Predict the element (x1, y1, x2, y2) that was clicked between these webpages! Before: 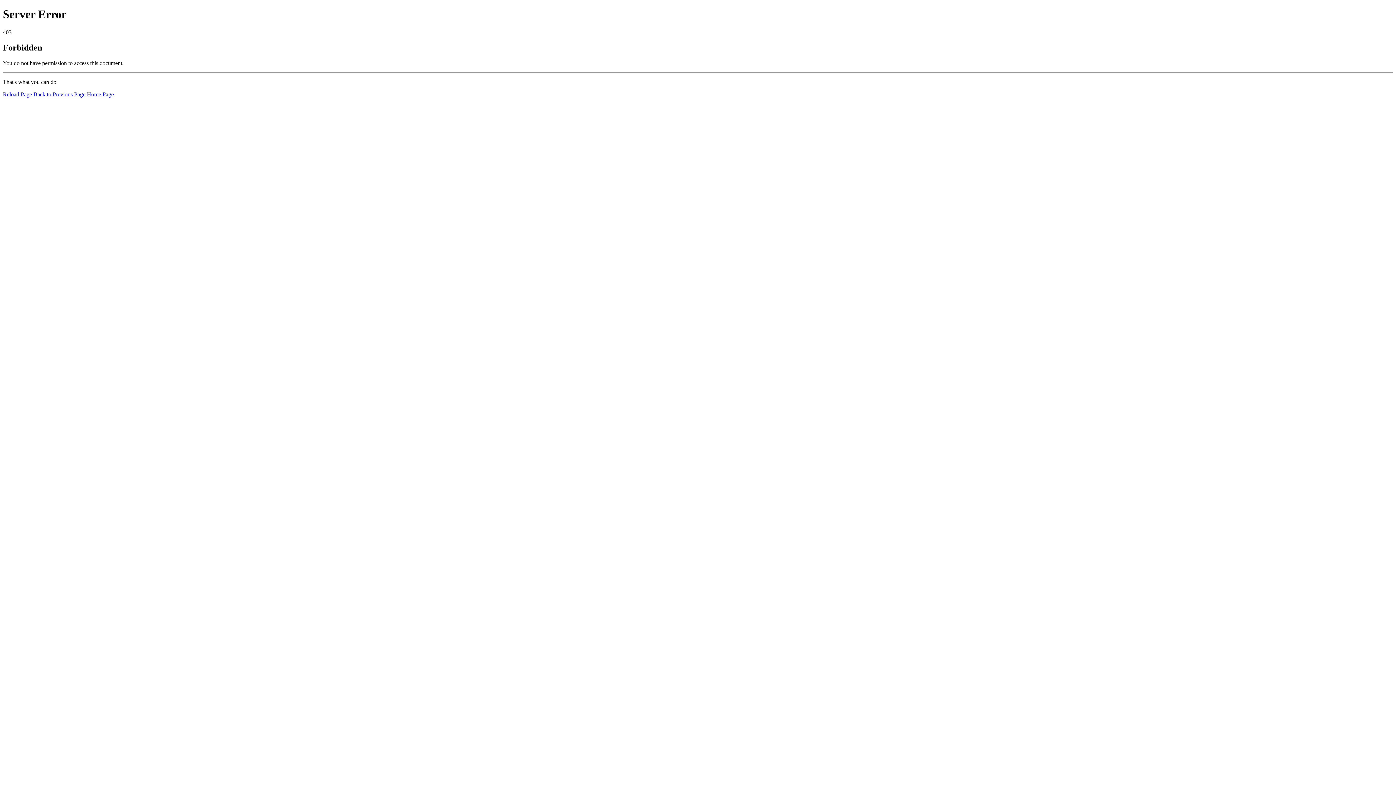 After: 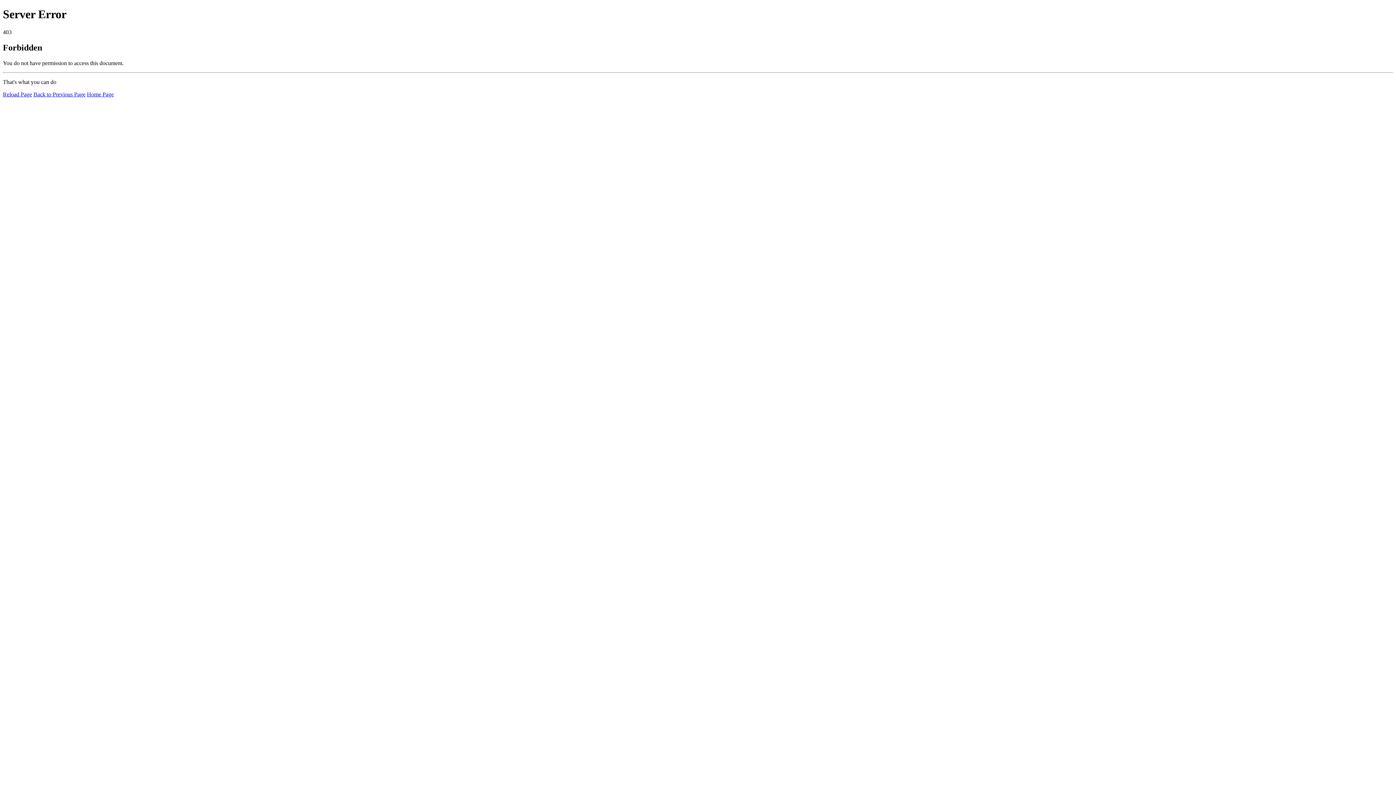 Action: bbox: (2, 91, 32, 97) label: Reload Page